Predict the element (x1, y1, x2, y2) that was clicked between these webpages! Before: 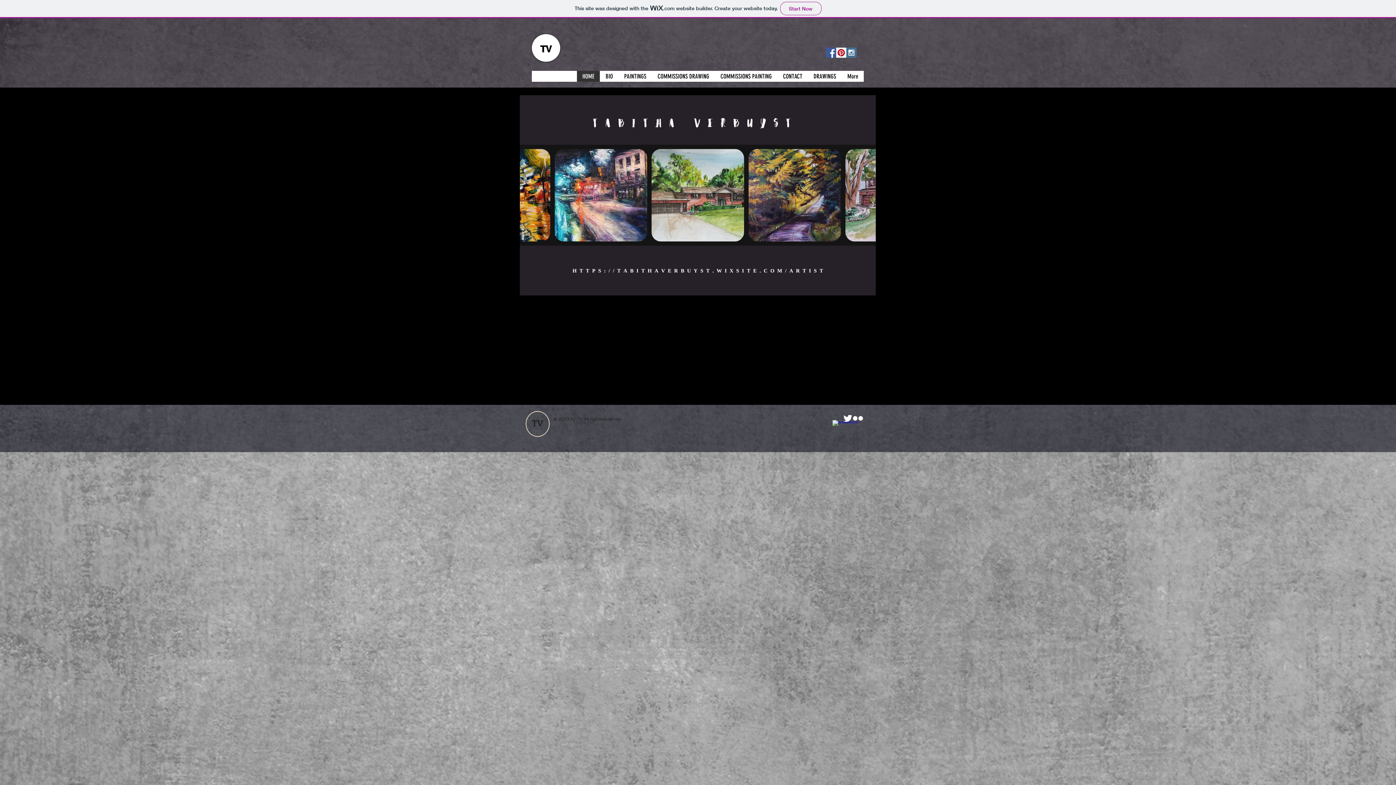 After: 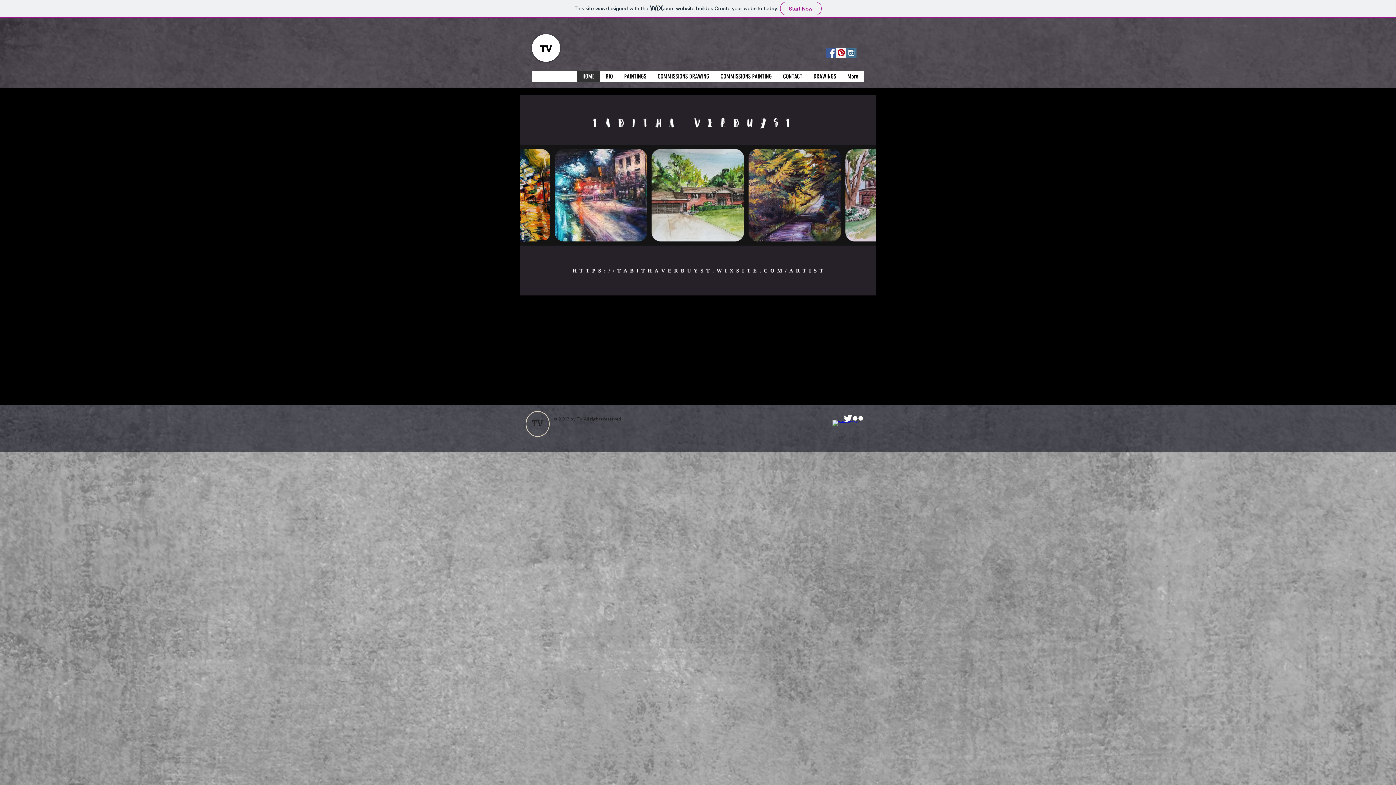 Action: label: w-facebook bbox: (832, 420, 842, 430)